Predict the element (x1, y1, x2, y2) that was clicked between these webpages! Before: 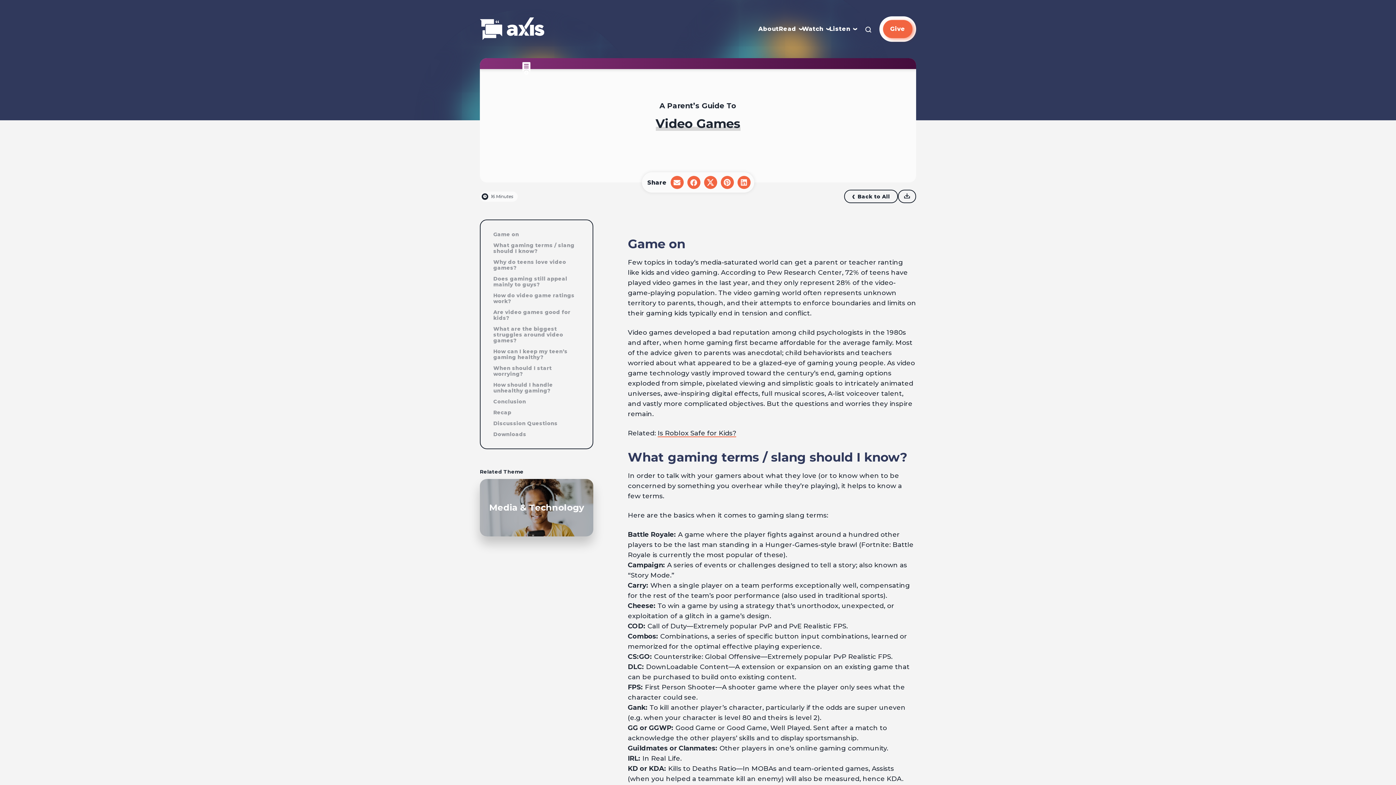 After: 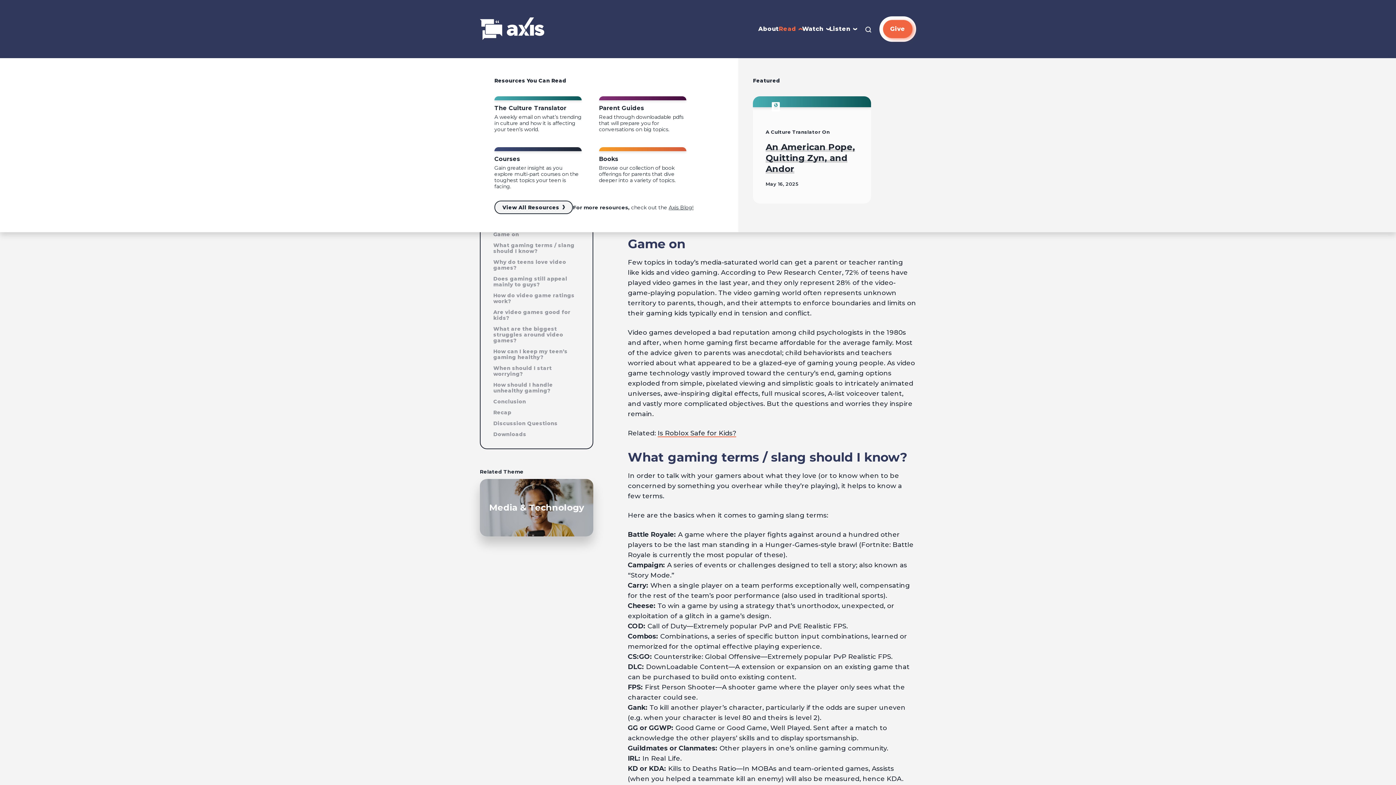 Action: label: Open Mega-Nav bbox: (779, 26, 802, 32)